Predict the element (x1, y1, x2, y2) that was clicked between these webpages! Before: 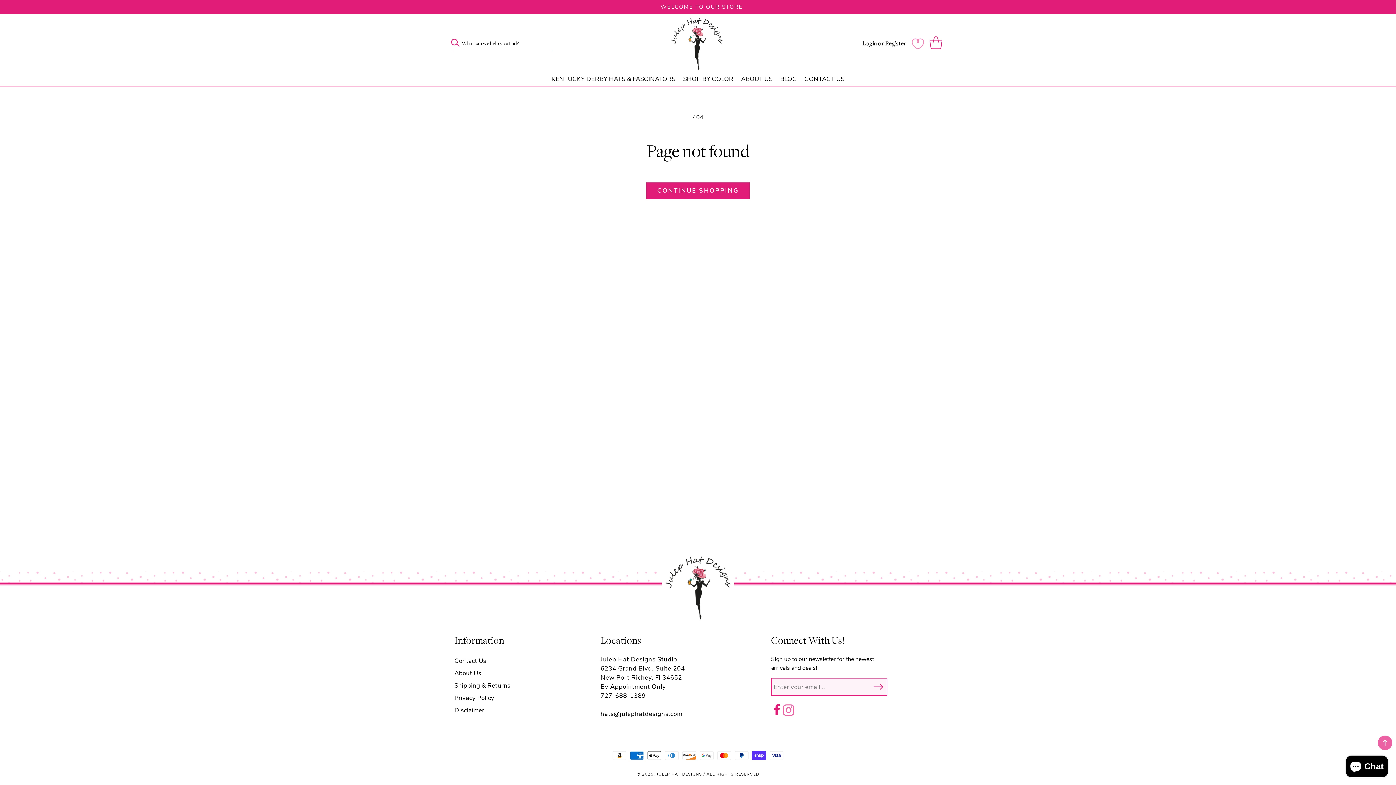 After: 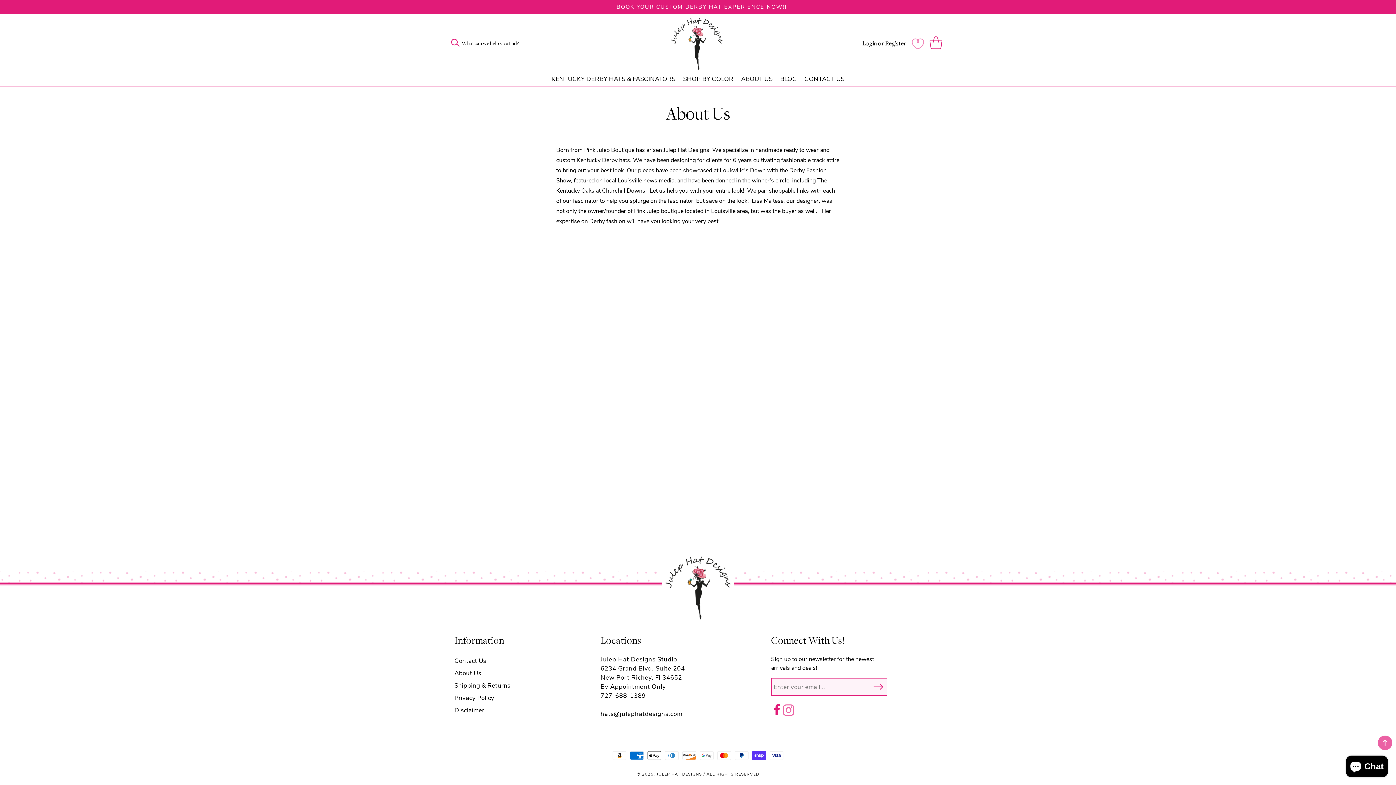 Action: bbox: (741, 75, 772, 83) label: ABOUT US